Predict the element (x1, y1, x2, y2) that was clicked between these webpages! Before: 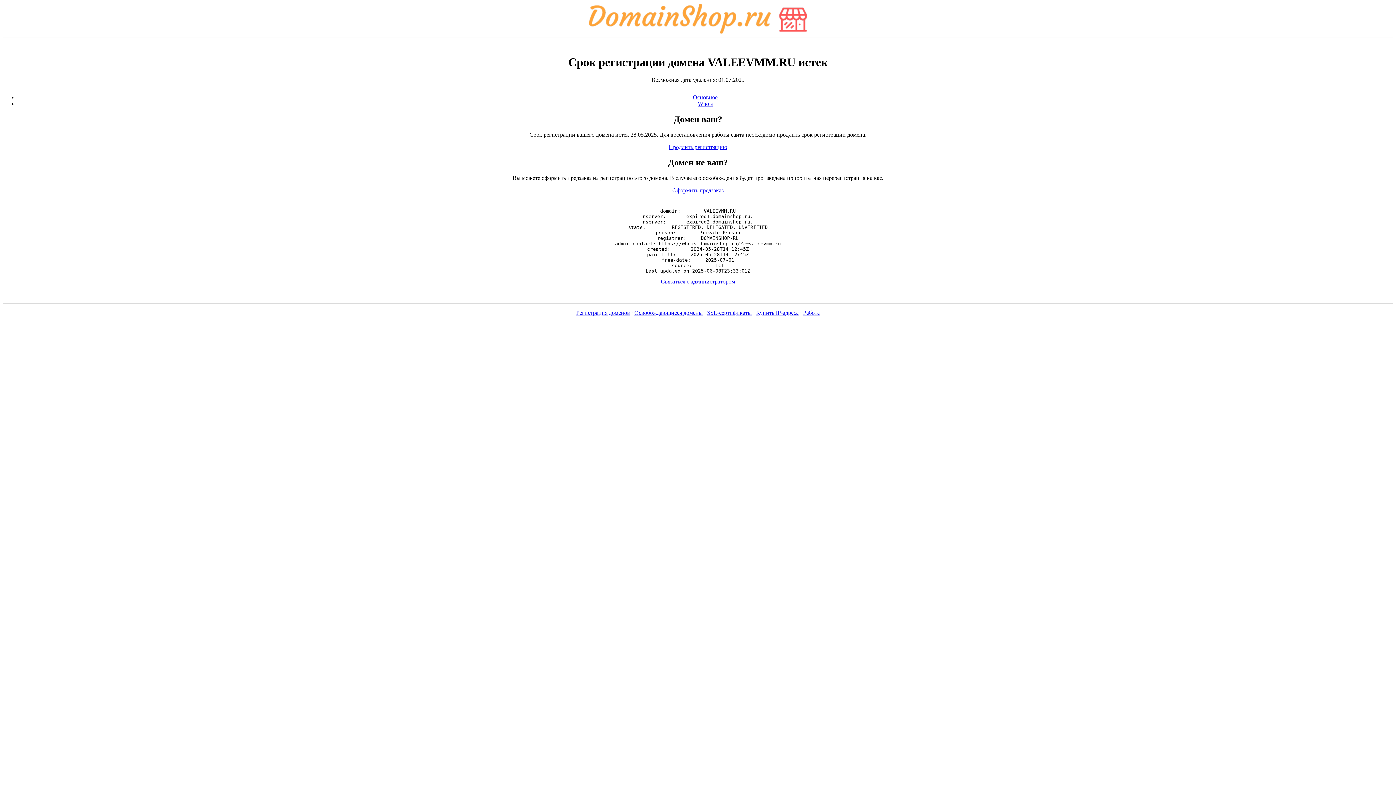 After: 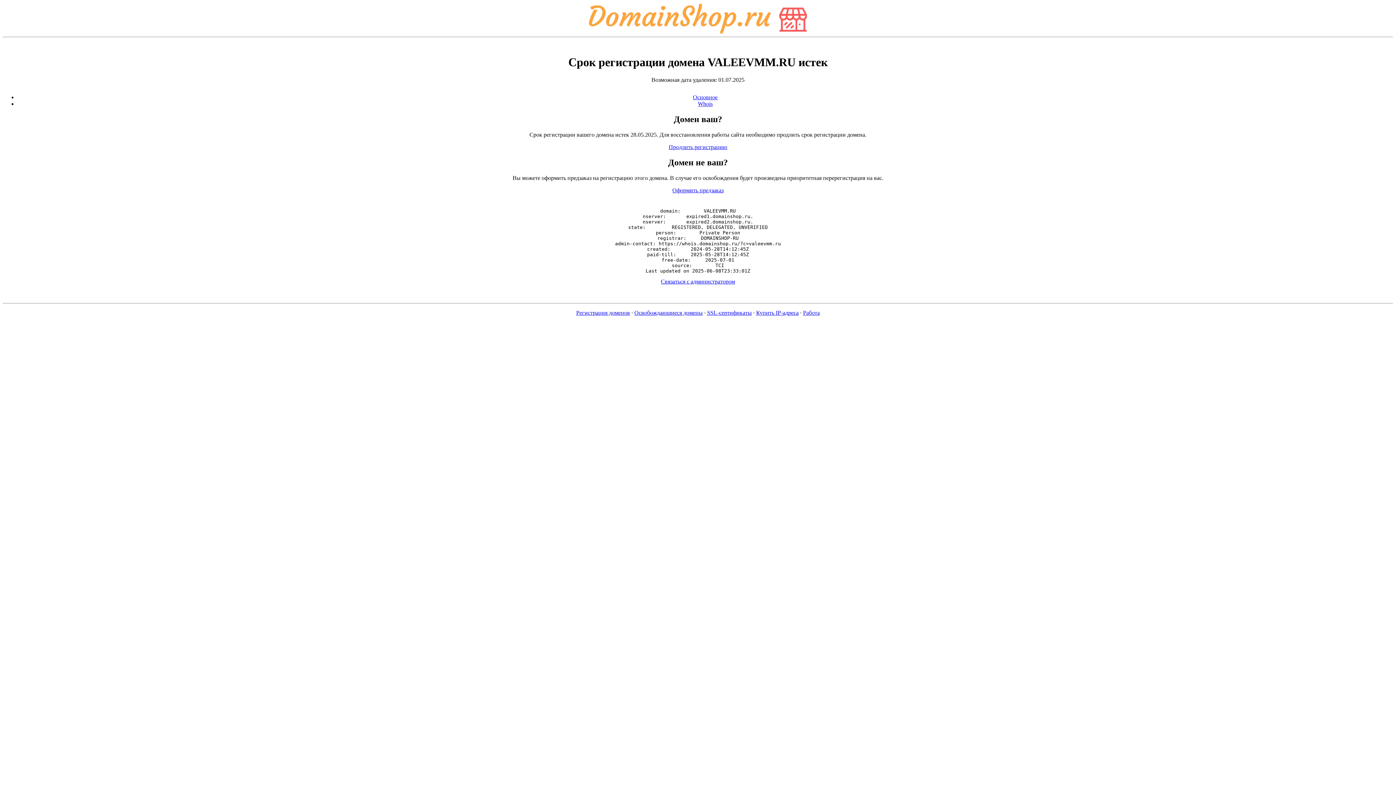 Action: bbox: (589, 28, 807, 34)